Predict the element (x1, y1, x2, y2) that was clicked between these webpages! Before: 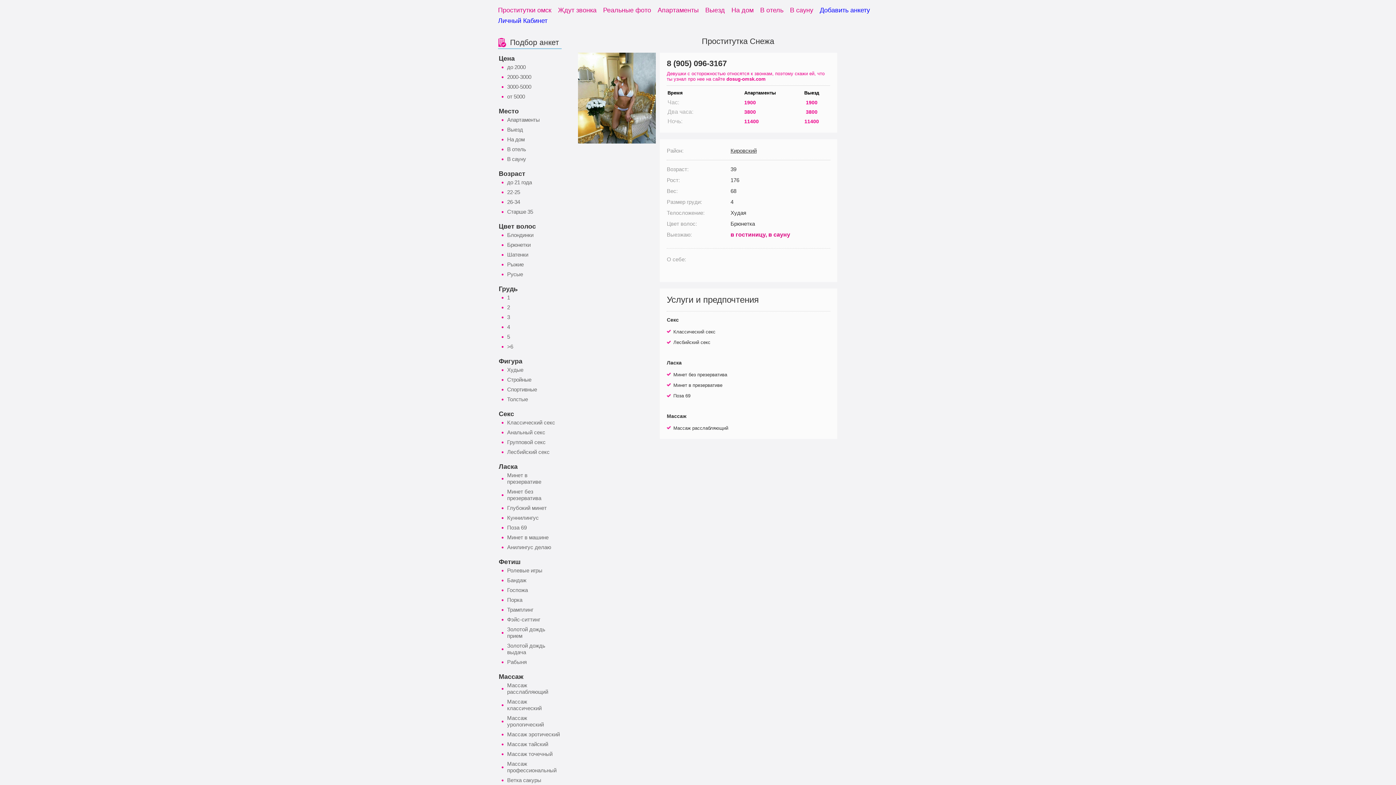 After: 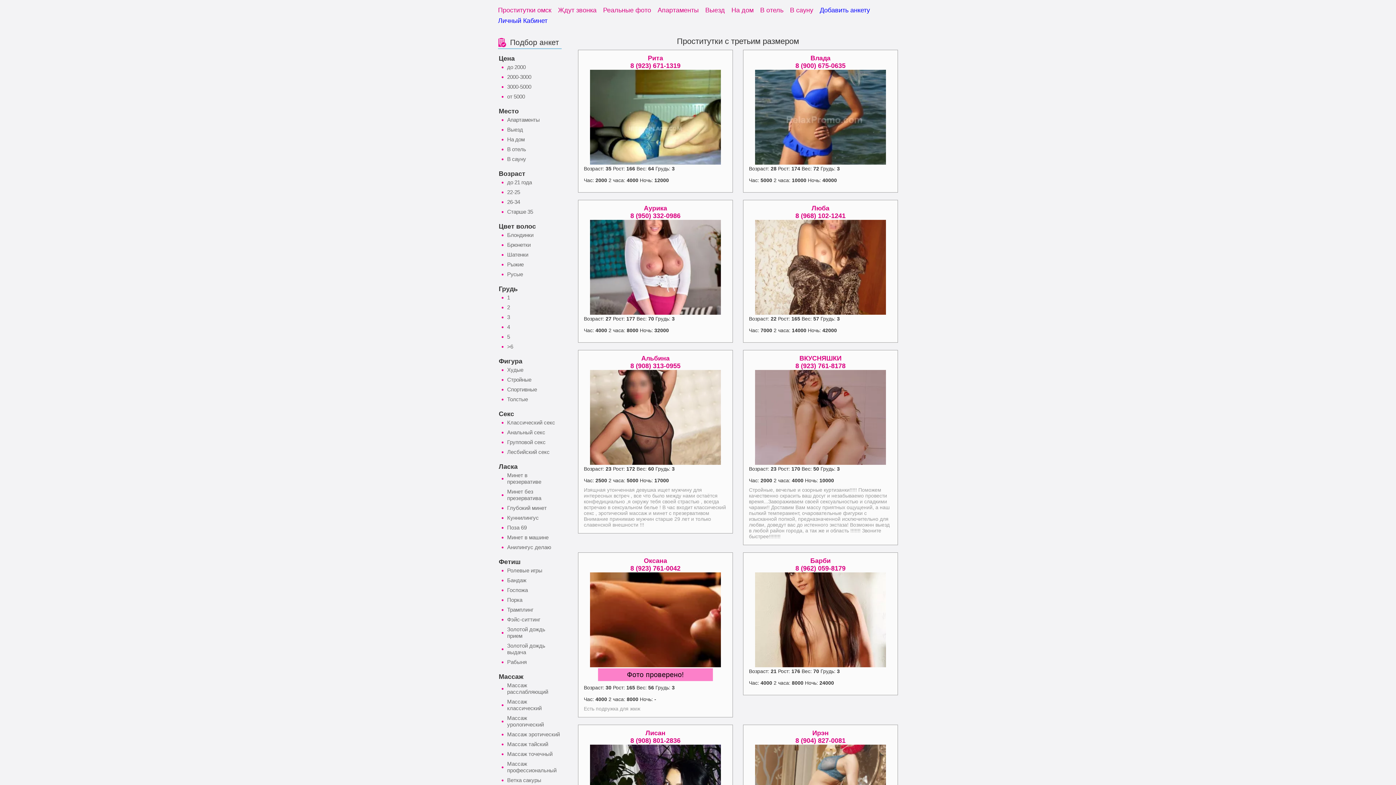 Action: bbox: (498, 312, 561, 322) label: 3